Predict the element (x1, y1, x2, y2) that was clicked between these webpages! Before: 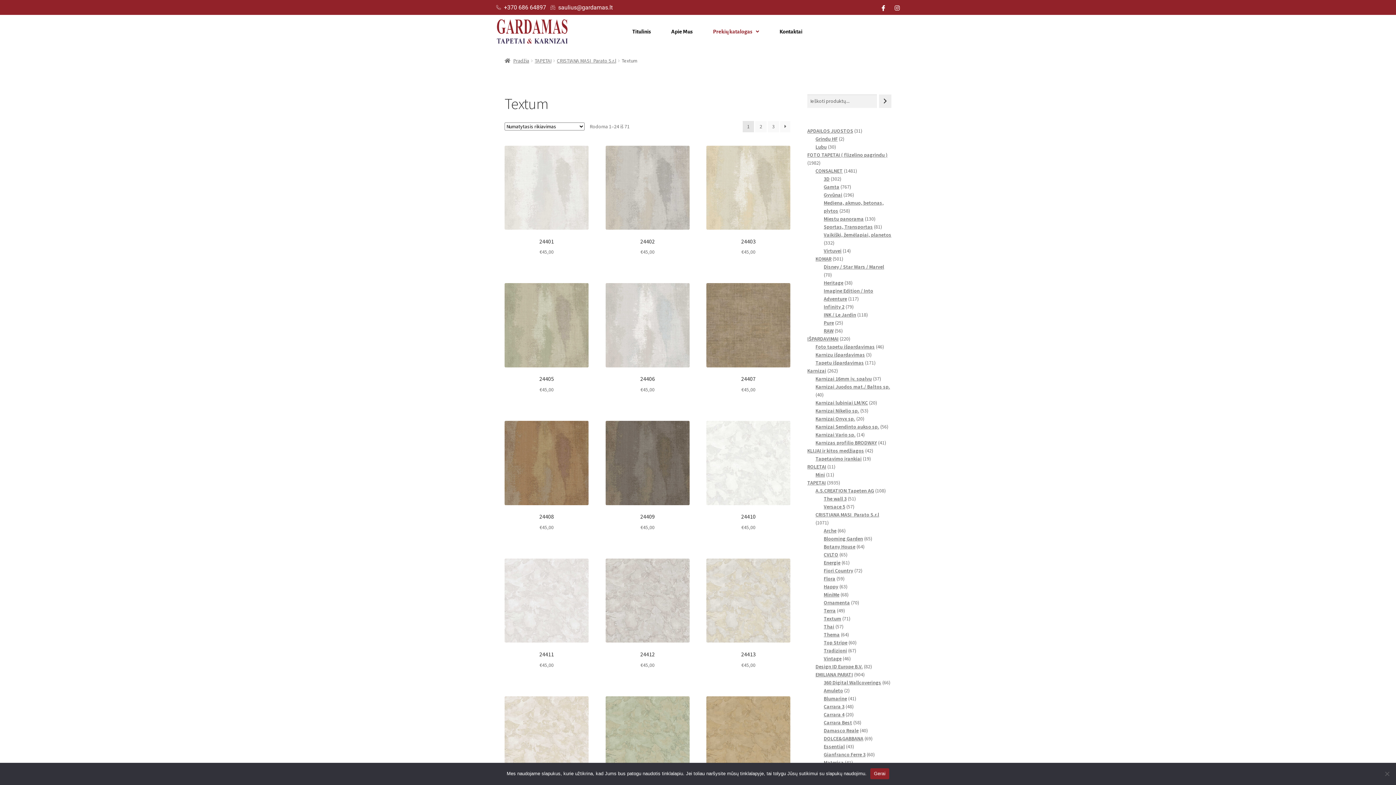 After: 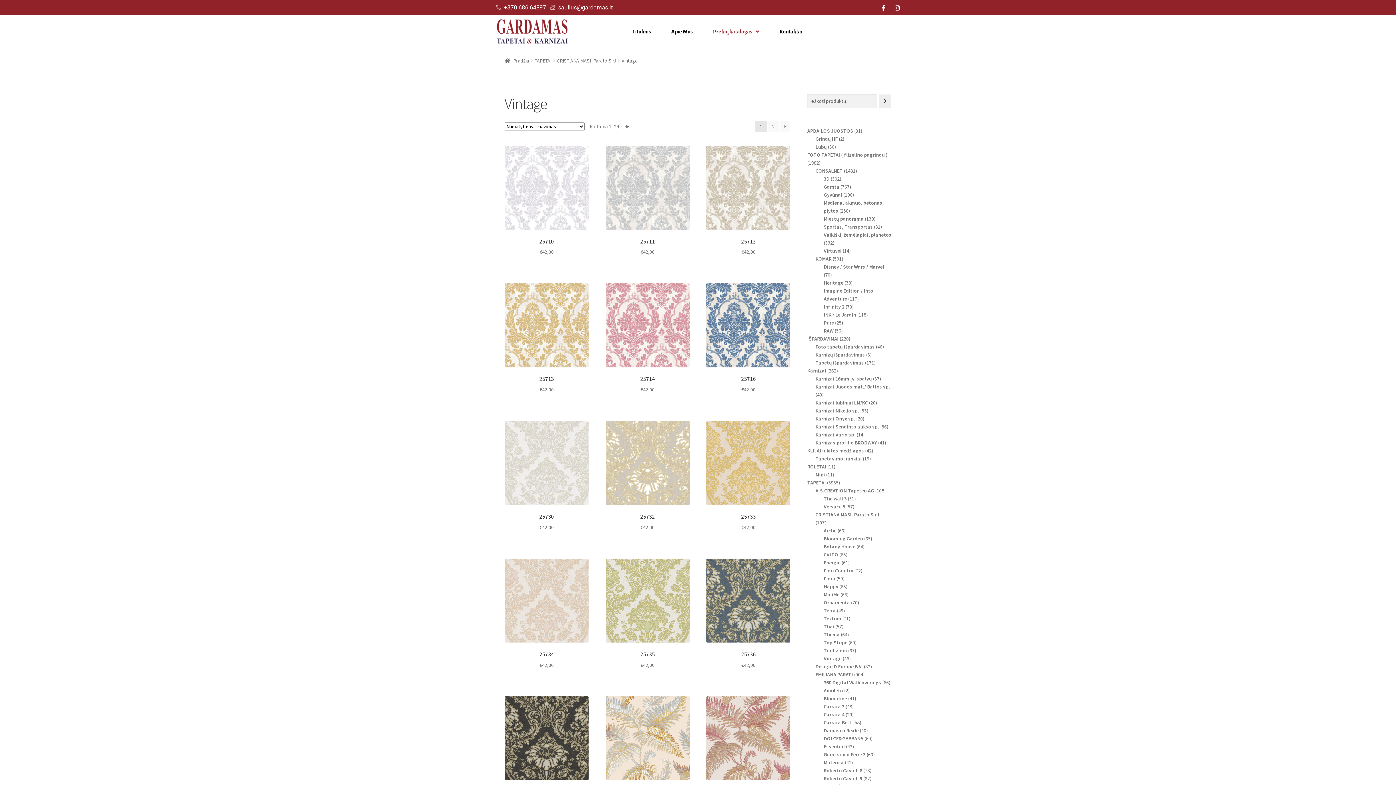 Action: bbox: (823, 655, 841, 662) label: Vintage